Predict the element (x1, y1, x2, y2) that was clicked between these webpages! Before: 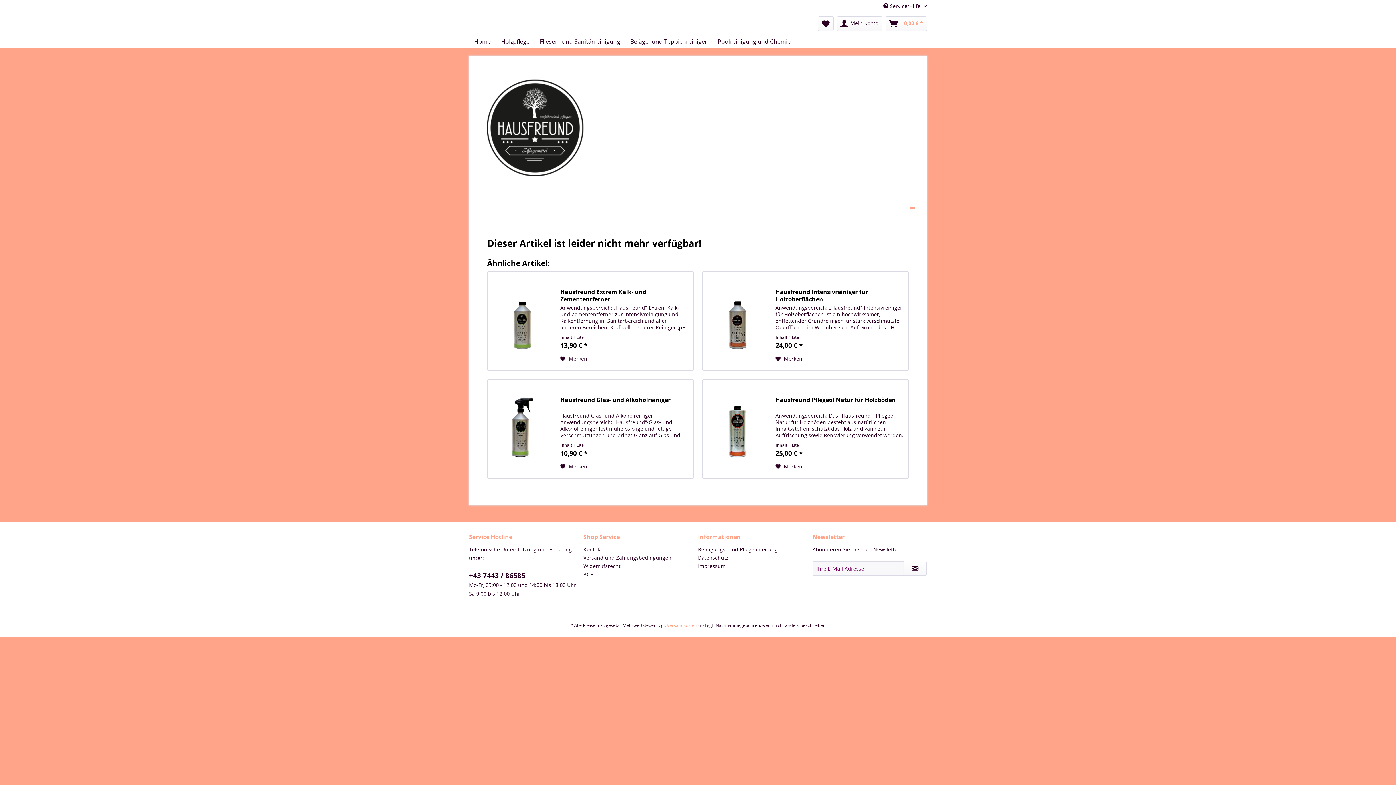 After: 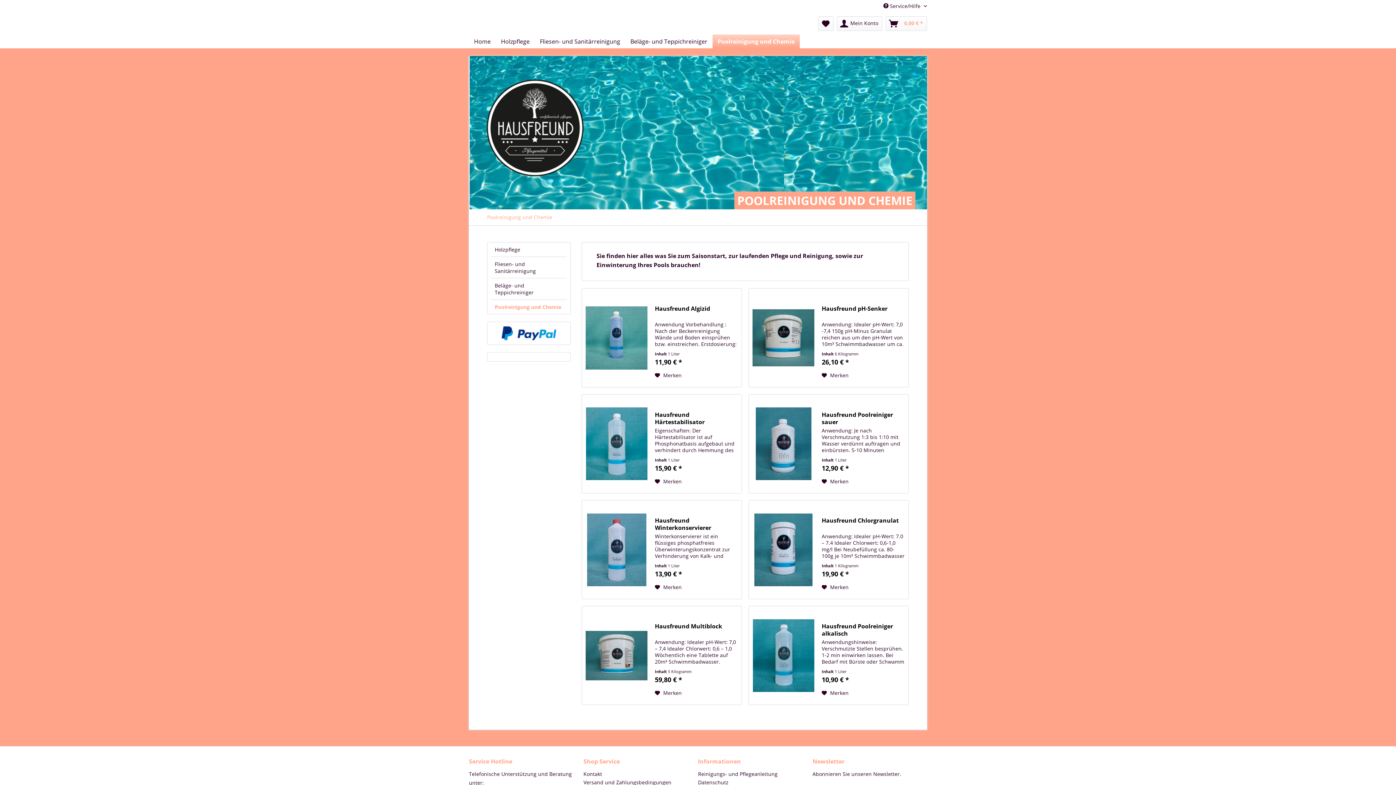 Action: bbox: (712, 34, 796, 48) label: Poolreinigung und Chemie